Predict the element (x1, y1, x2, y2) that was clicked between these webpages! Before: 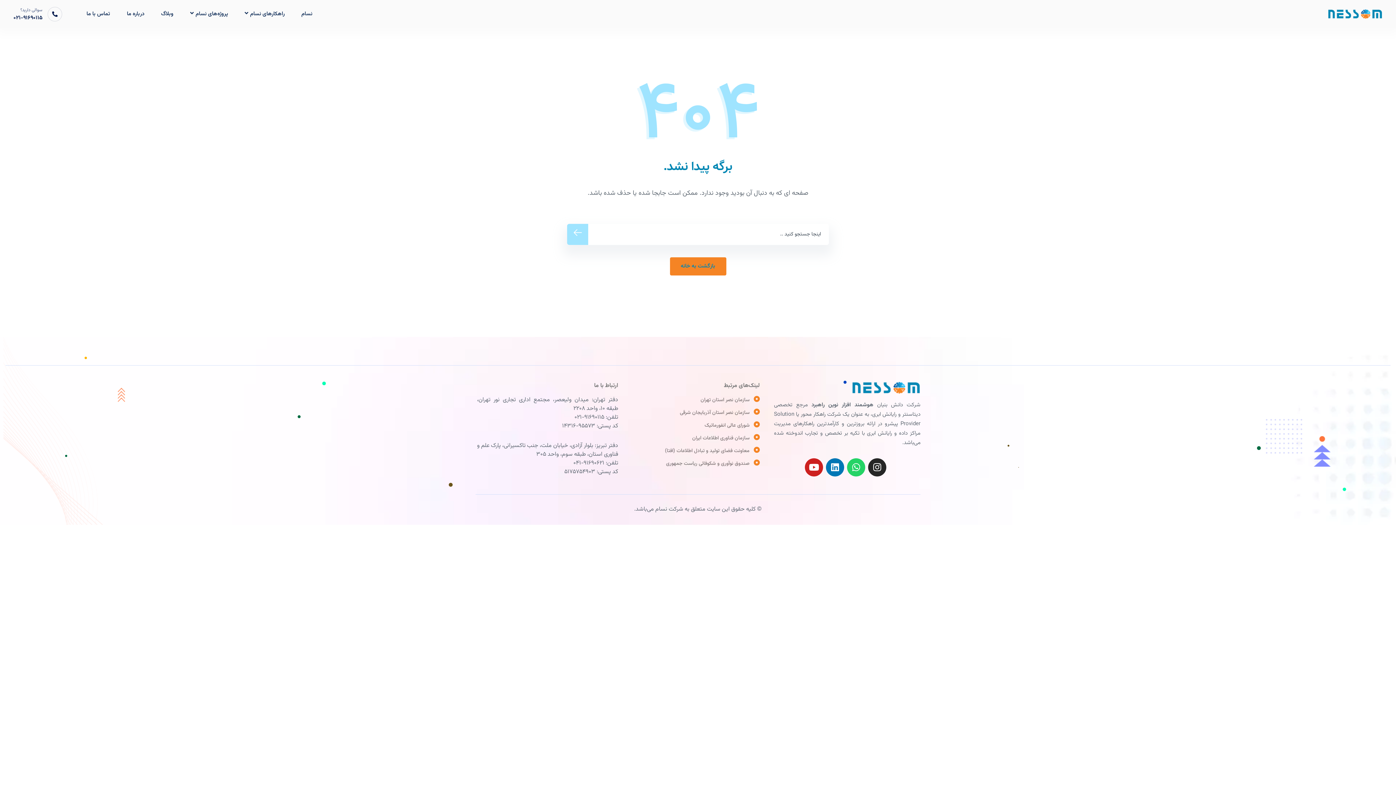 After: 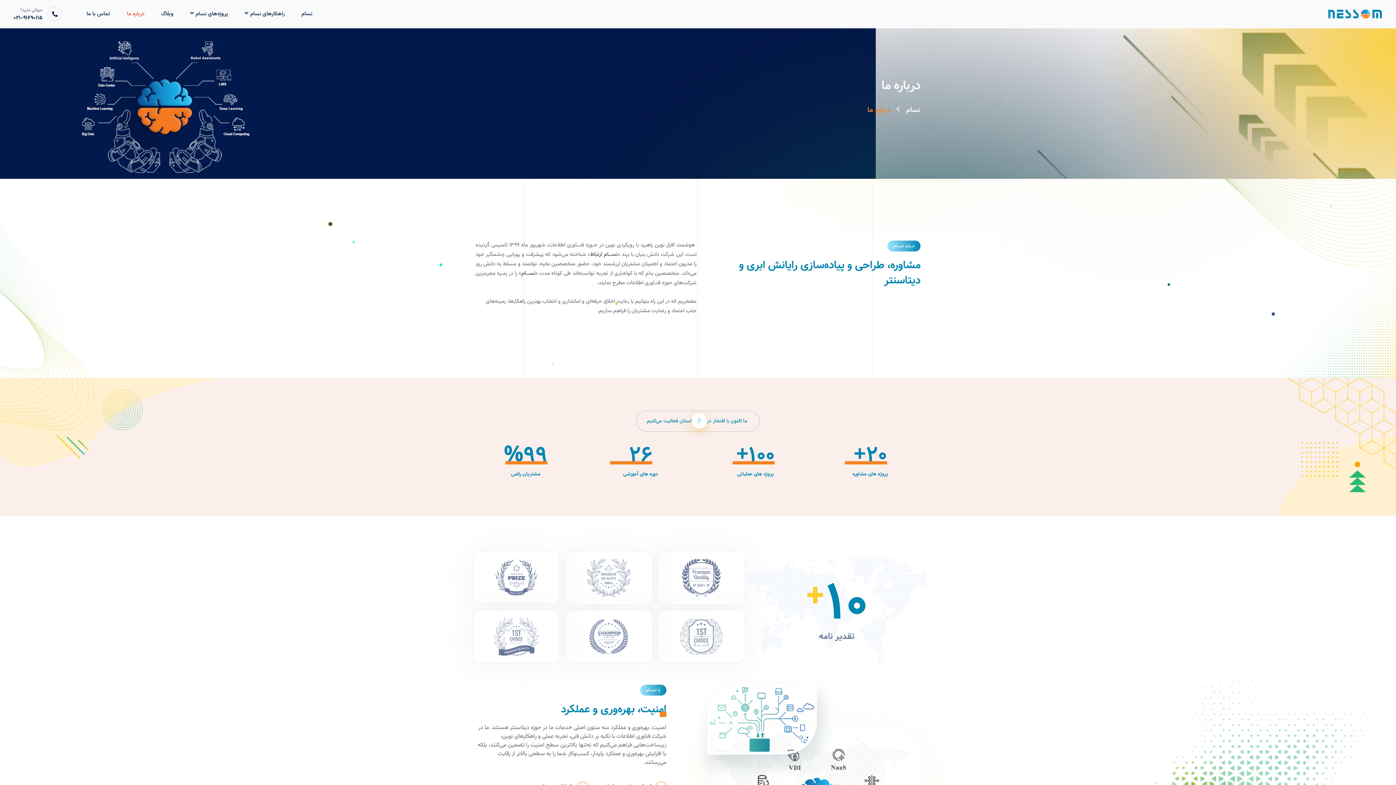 Action: label: درباره ما bbox: (126, 5, 144, 22)